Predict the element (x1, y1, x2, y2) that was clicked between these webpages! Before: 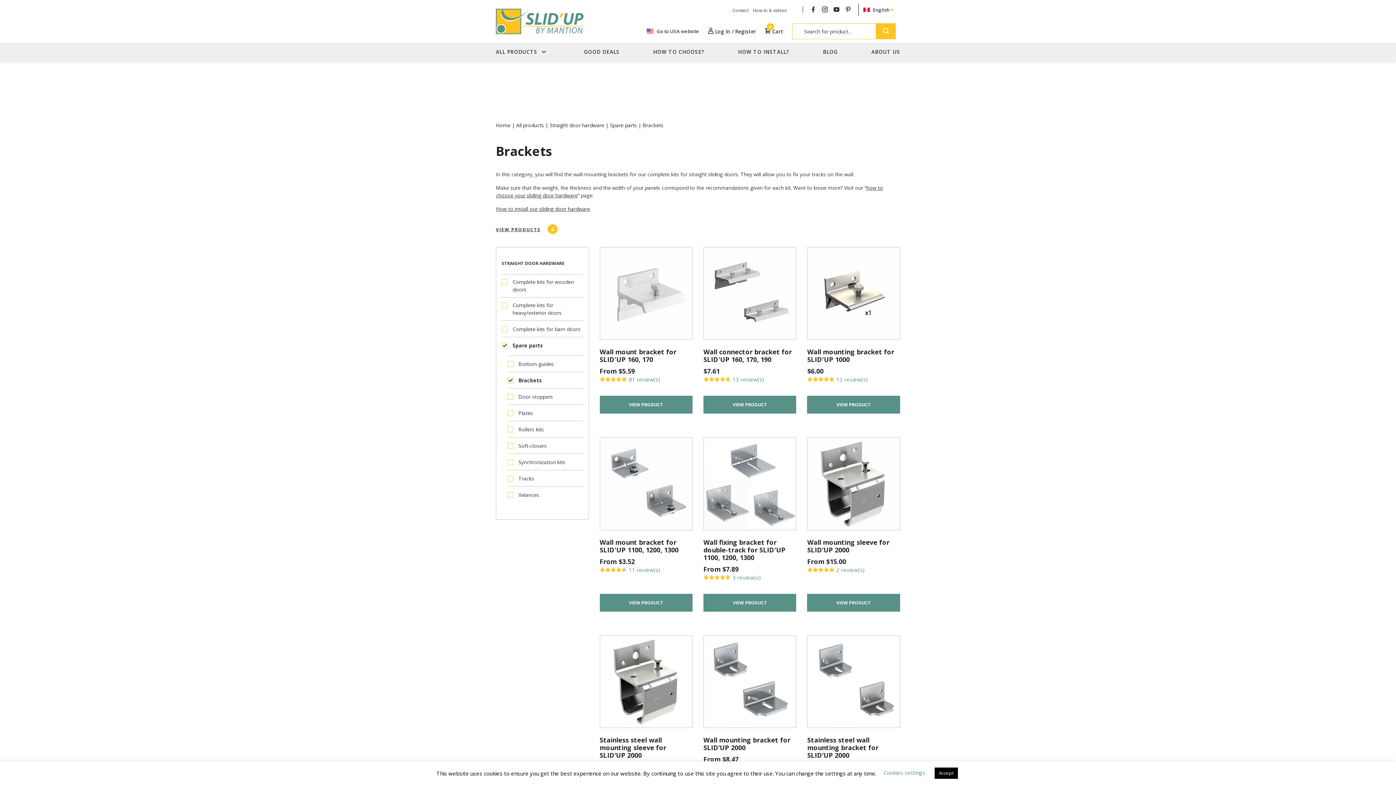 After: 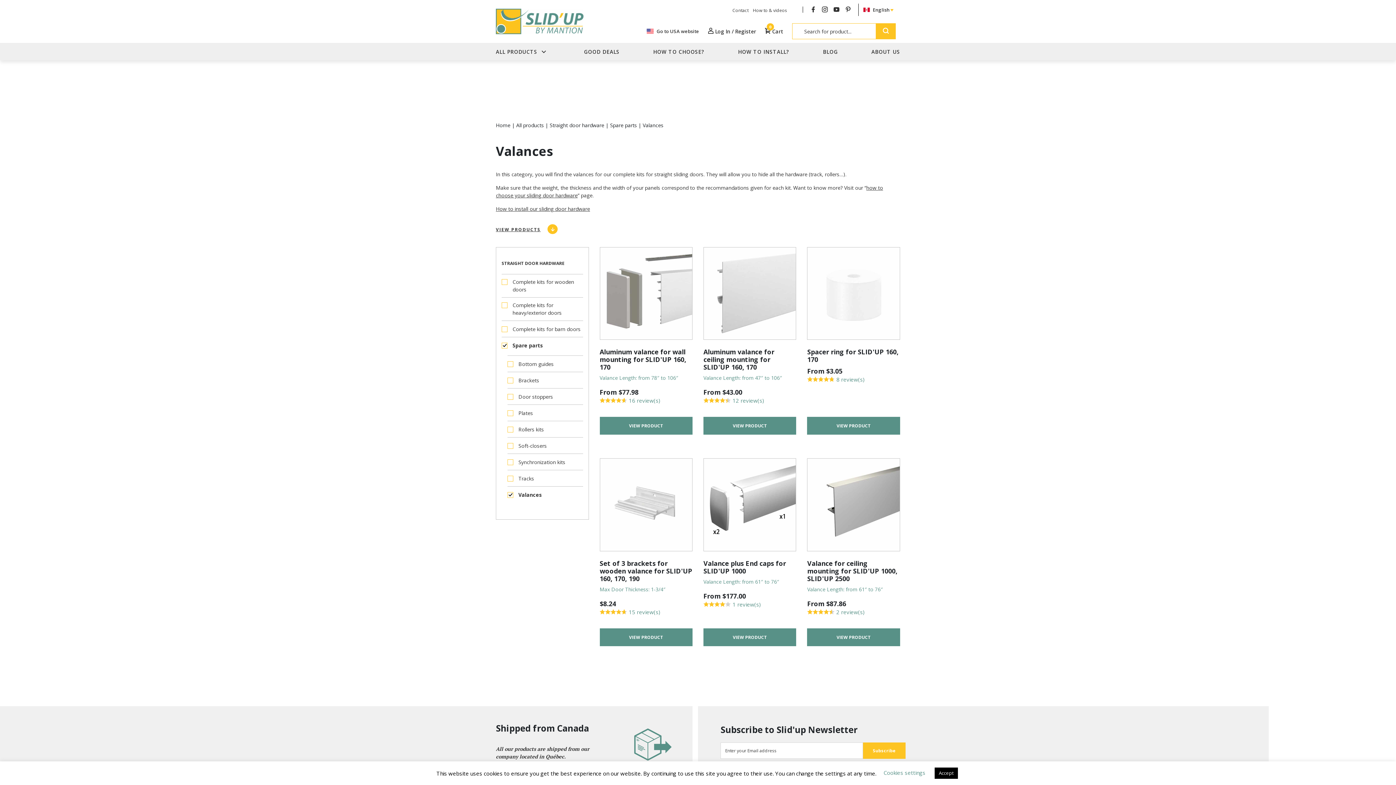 Action: label: Valances bbox: (507, 491, 539, 498)